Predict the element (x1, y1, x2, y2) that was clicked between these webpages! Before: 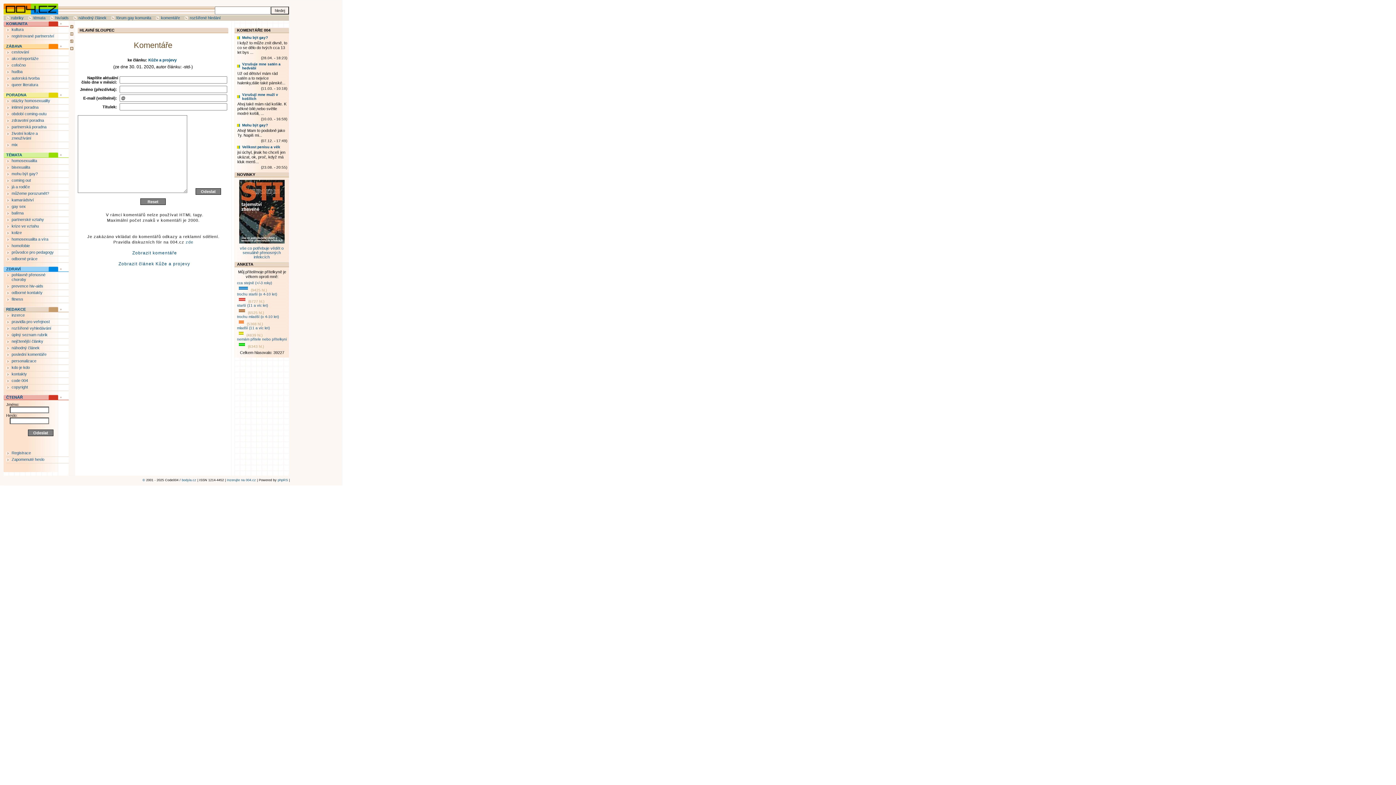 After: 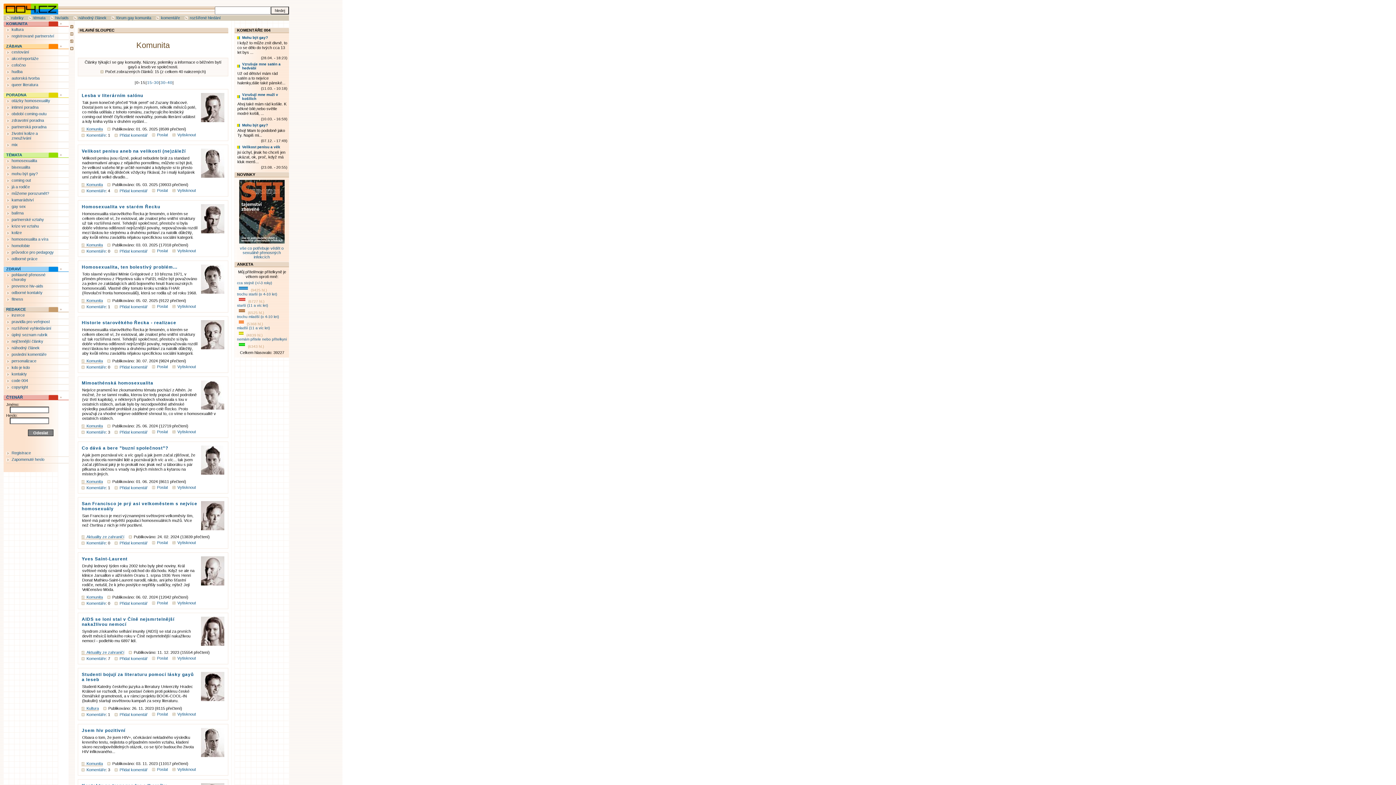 Action: bbox: (6, 21, 27, 25) label: KOMUNITA